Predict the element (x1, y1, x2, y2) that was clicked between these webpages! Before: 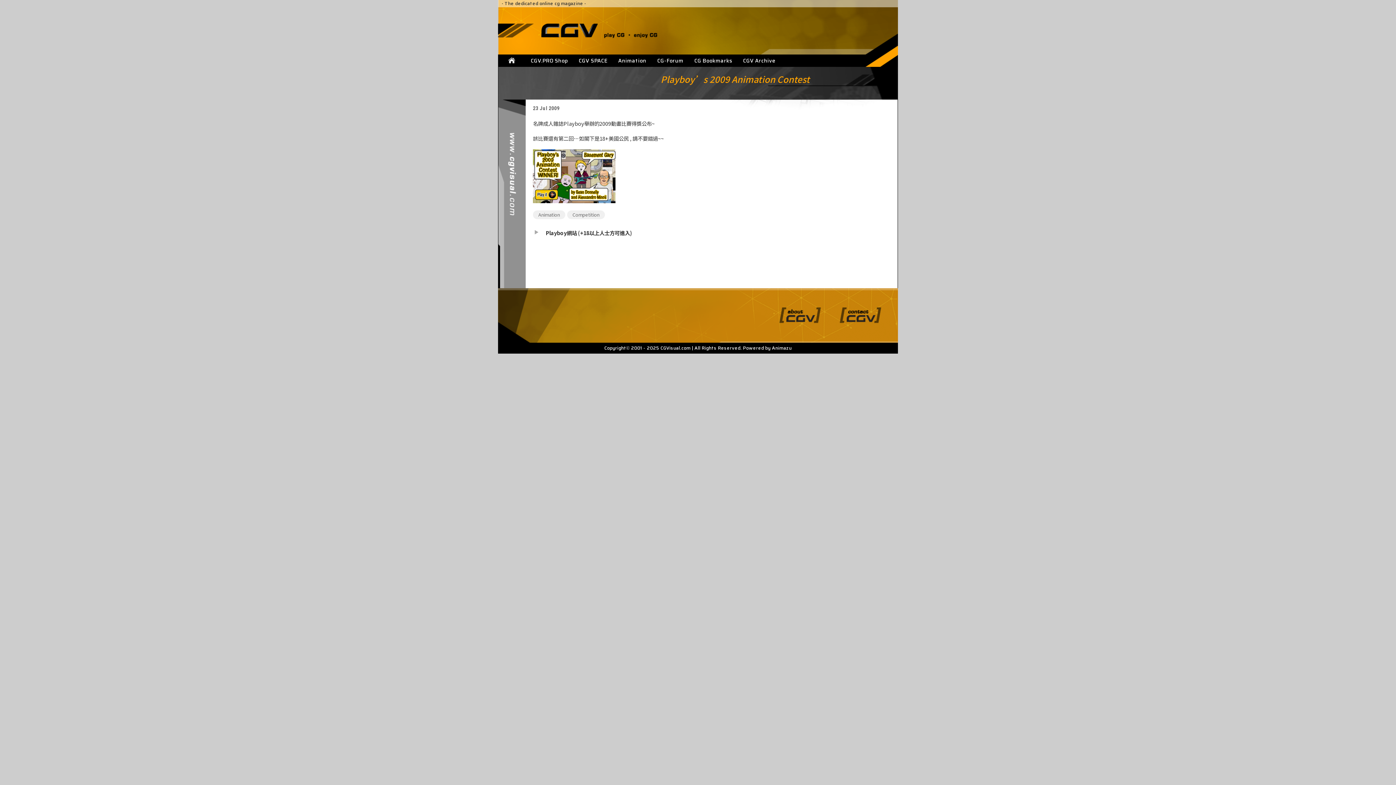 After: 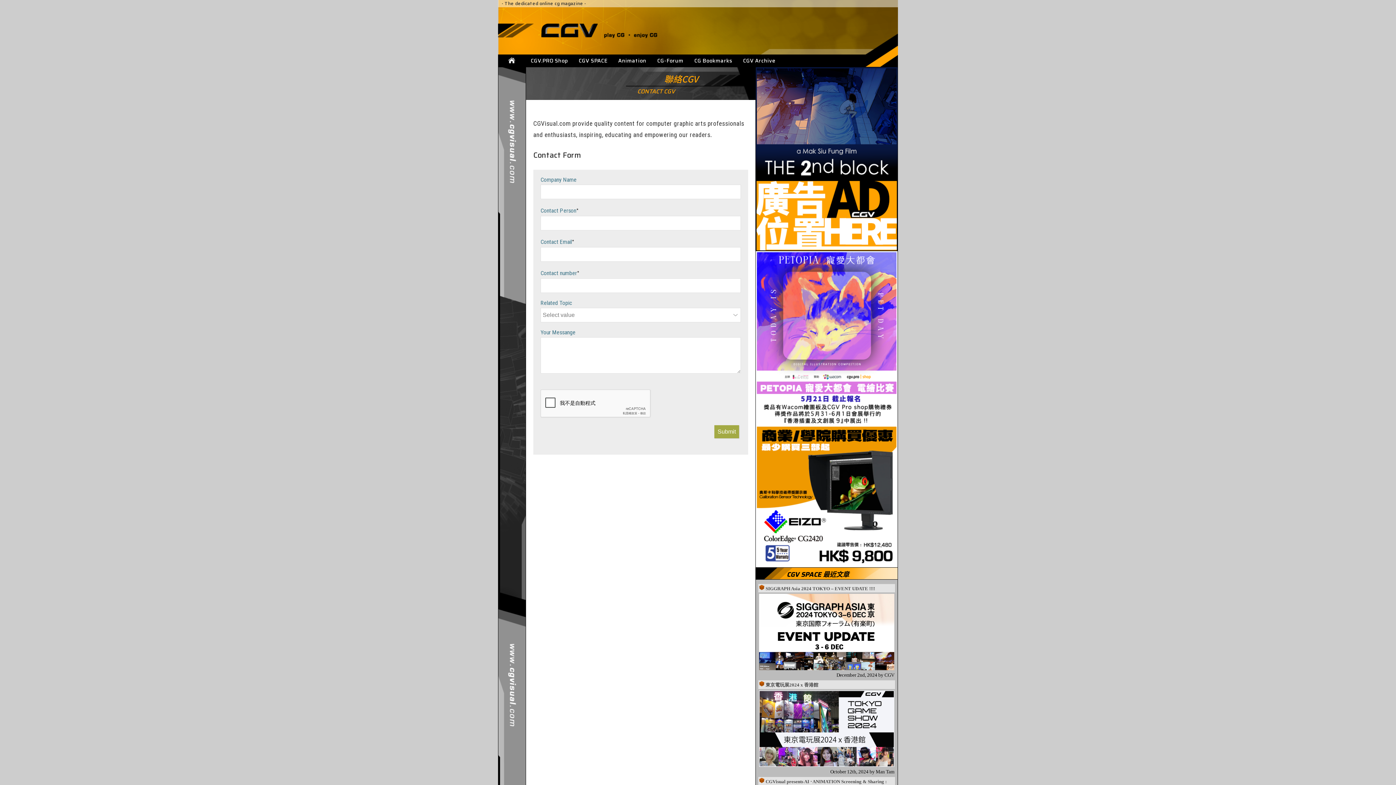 Action: bbox: (837, 306, 883, 325)